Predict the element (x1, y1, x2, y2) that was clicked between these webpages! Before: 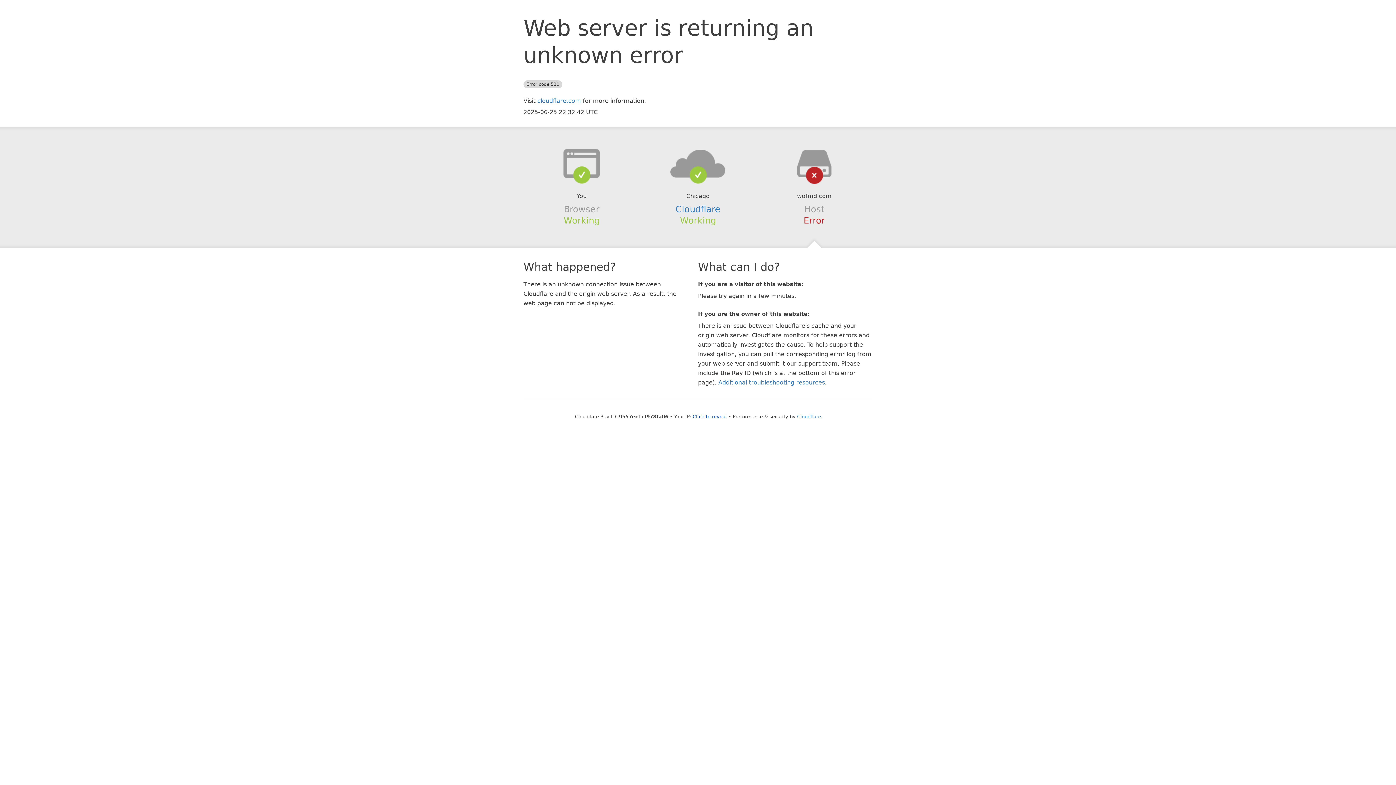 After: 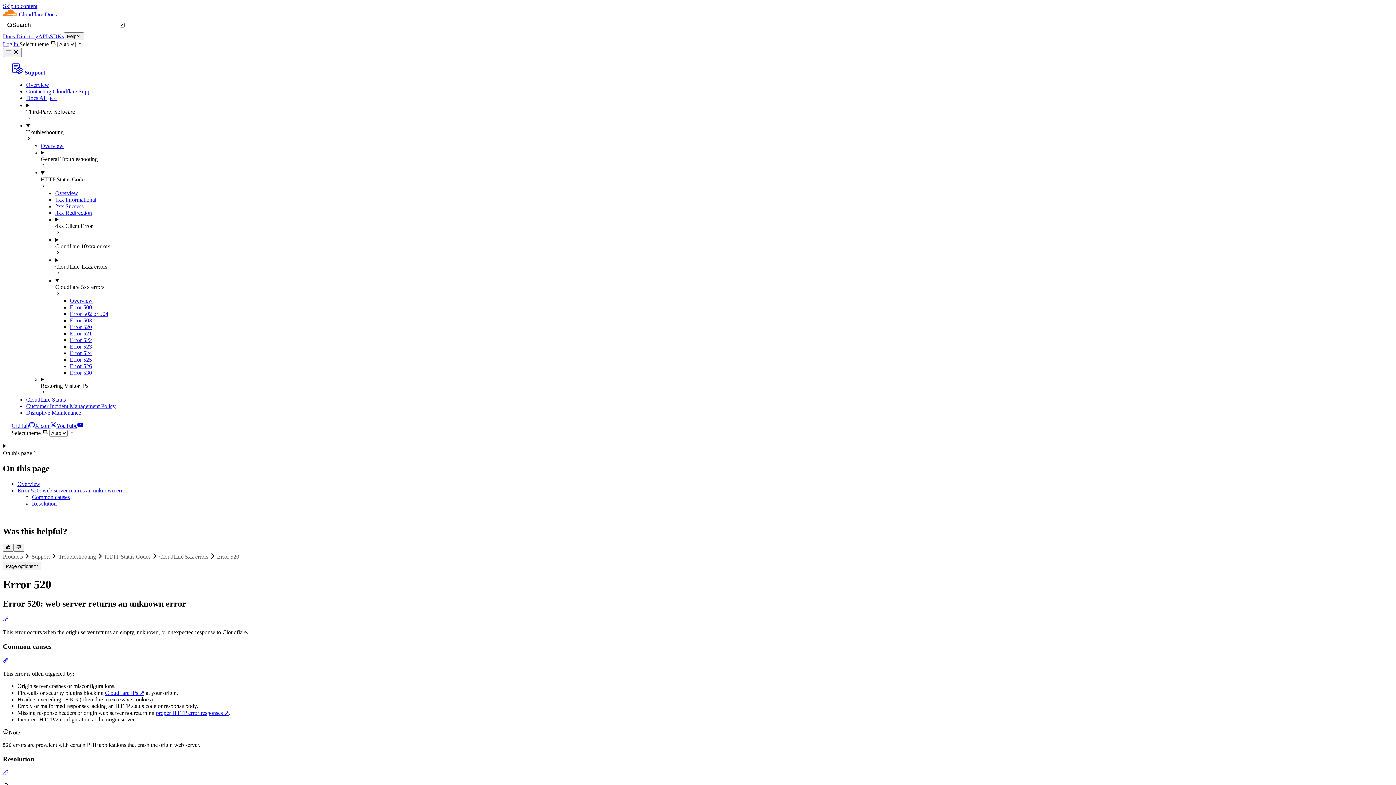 Action: bbox: (718, 379, 825, 386) label: Additional troubleshooting resources